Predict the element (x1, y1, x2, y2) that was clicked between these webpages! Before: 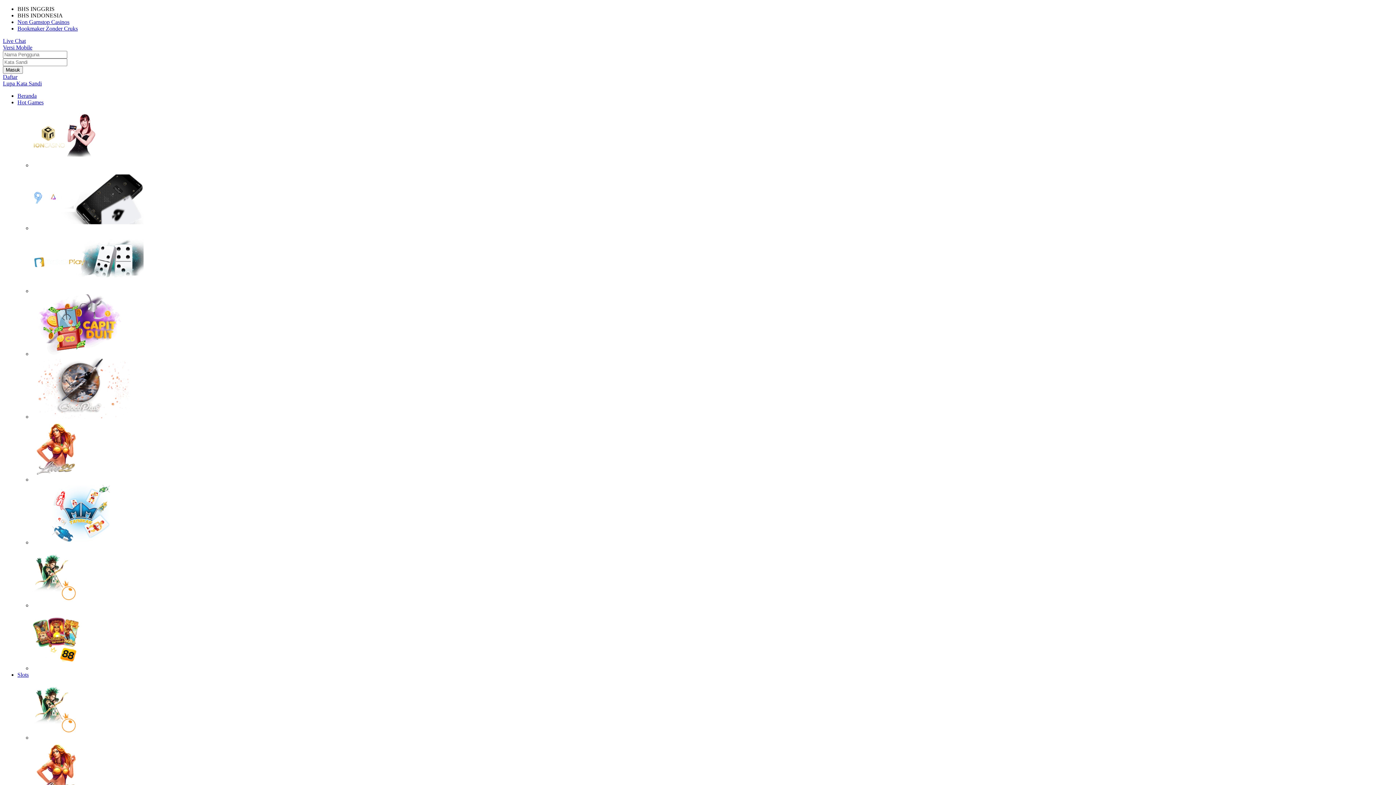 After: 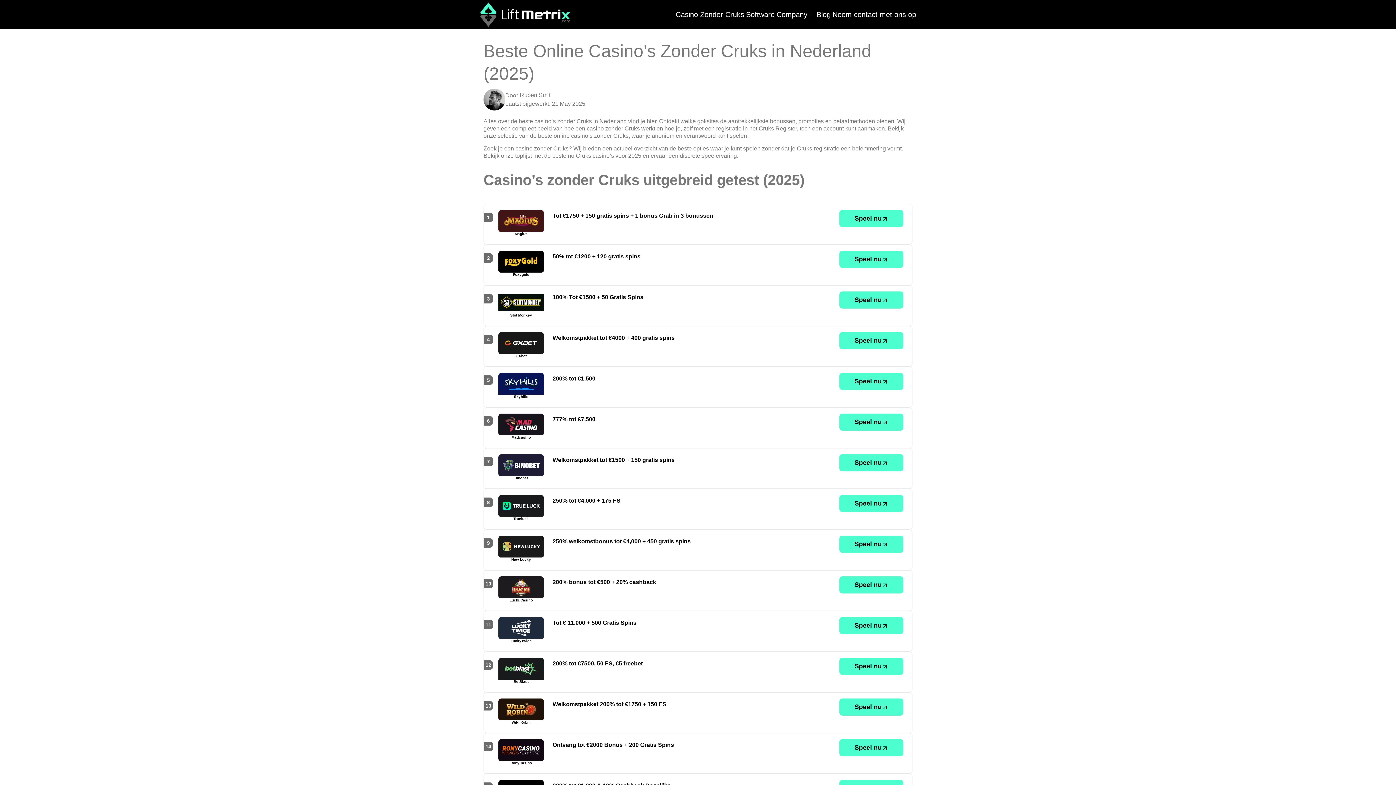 Action: label: Bookmaker Zonder Cruks bbox: (17, 25, 77, 31)